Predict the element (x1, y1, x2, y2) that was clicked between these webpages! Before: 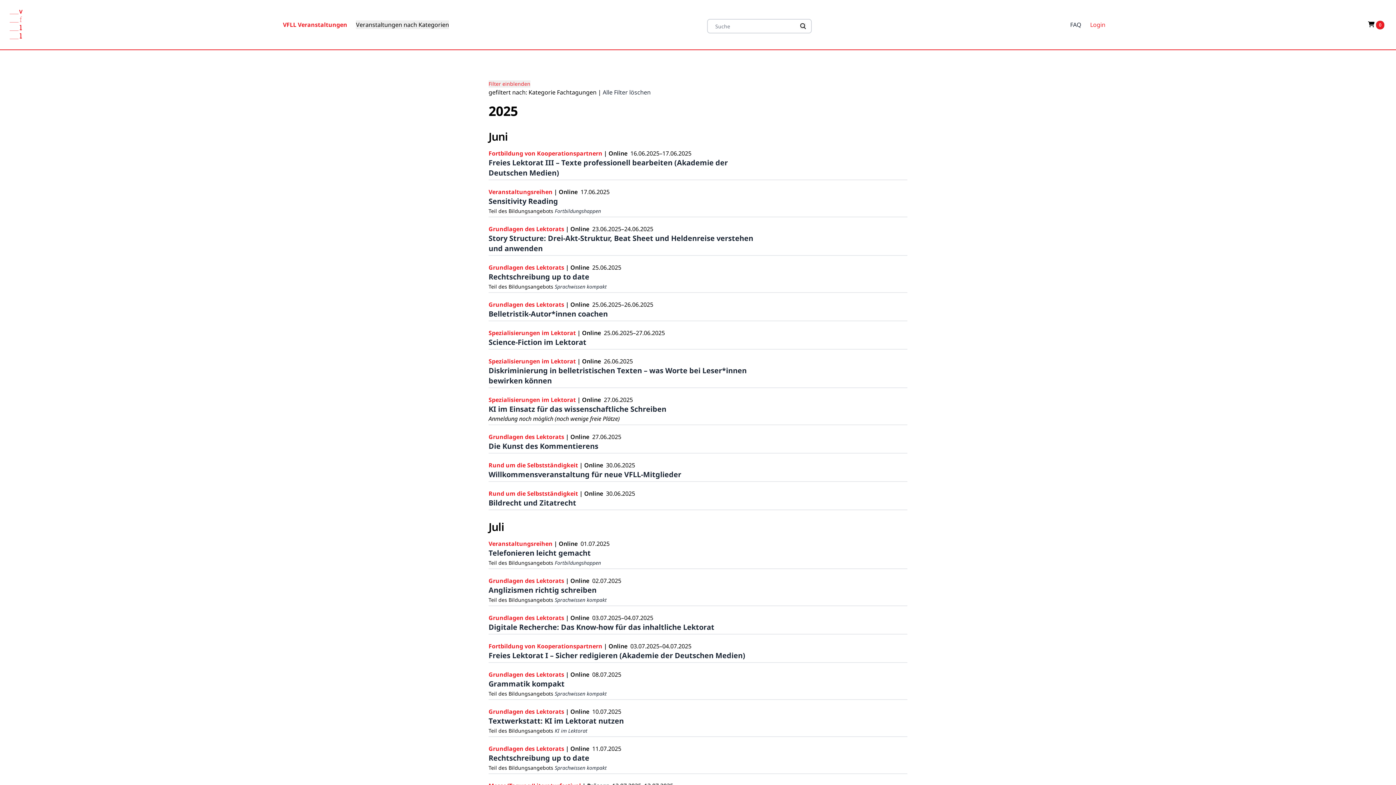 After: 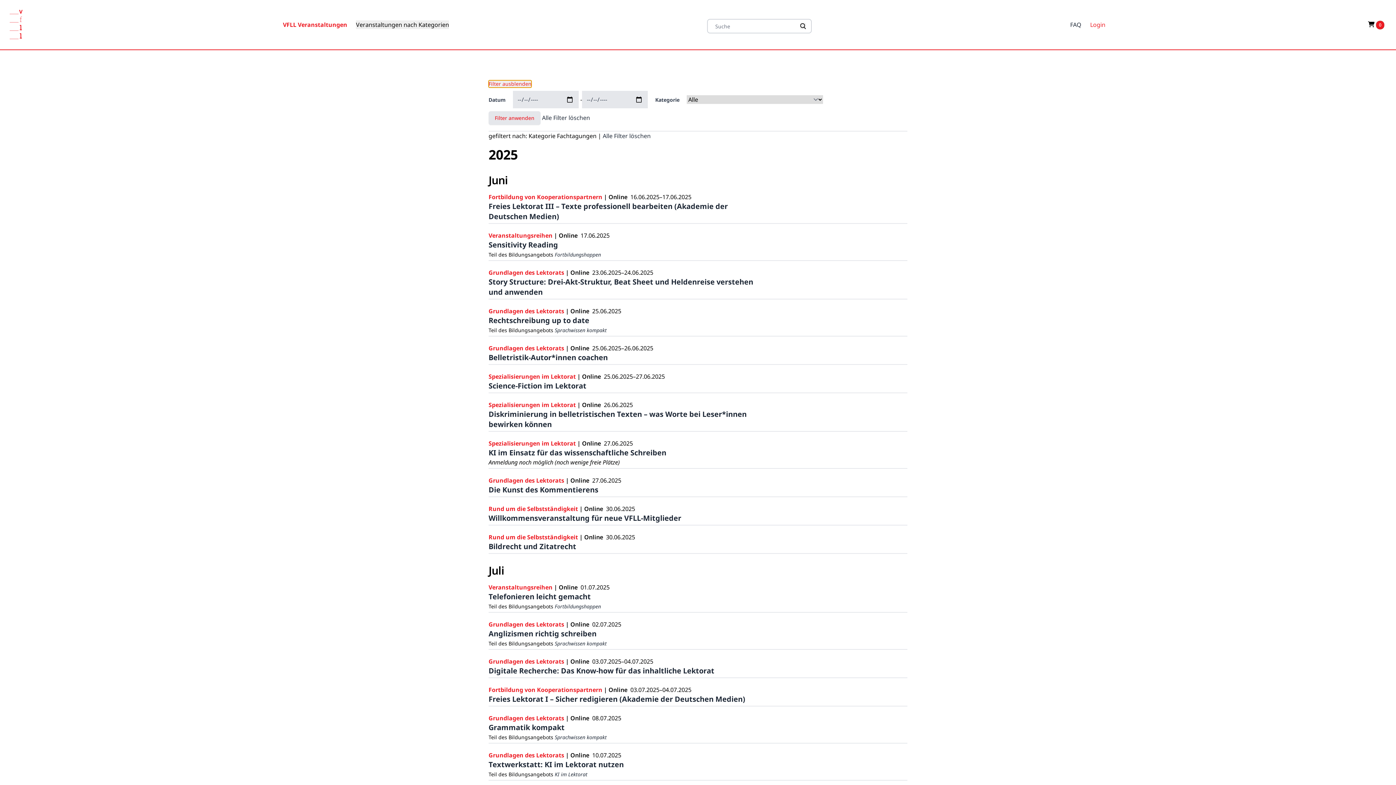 Action: bbox: (488, 80, 530, 87) label: Filter einblenden